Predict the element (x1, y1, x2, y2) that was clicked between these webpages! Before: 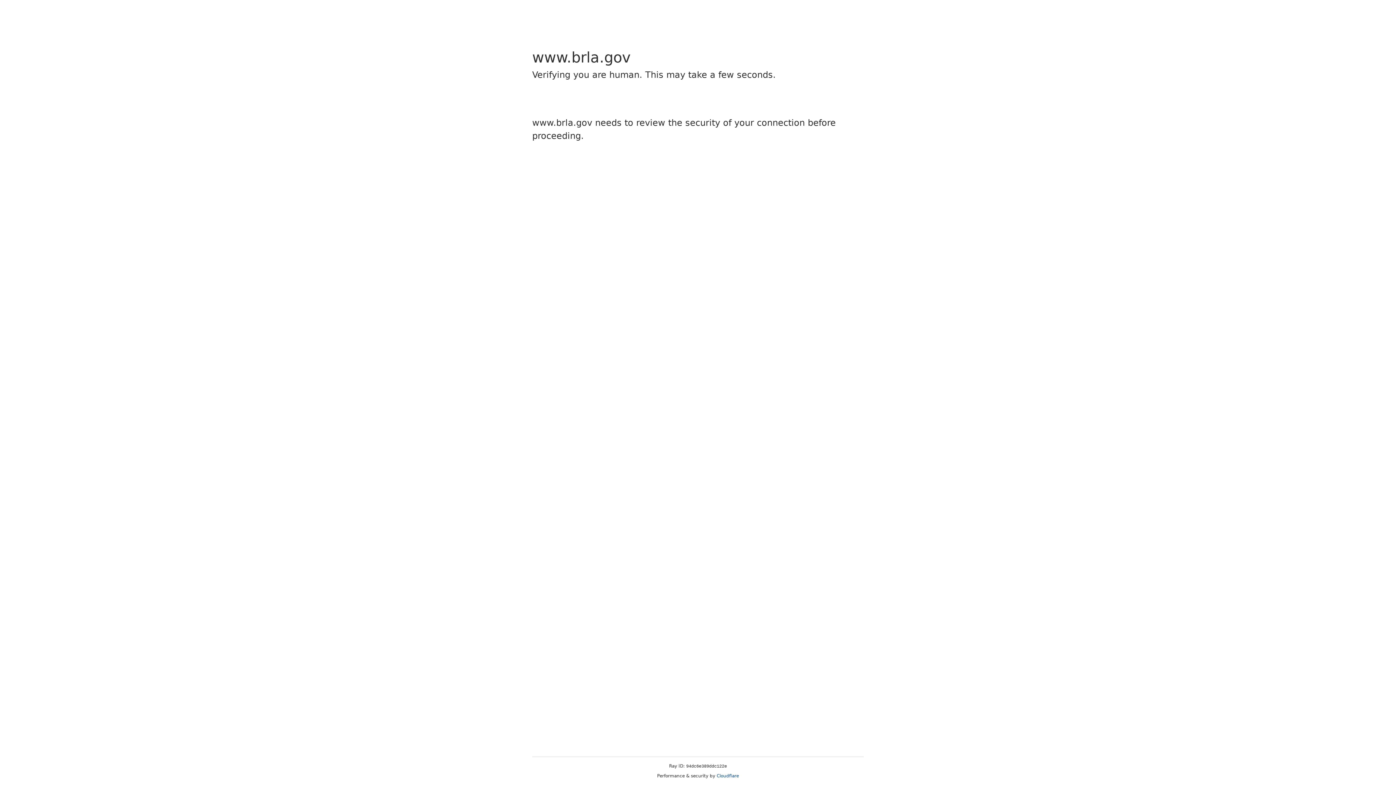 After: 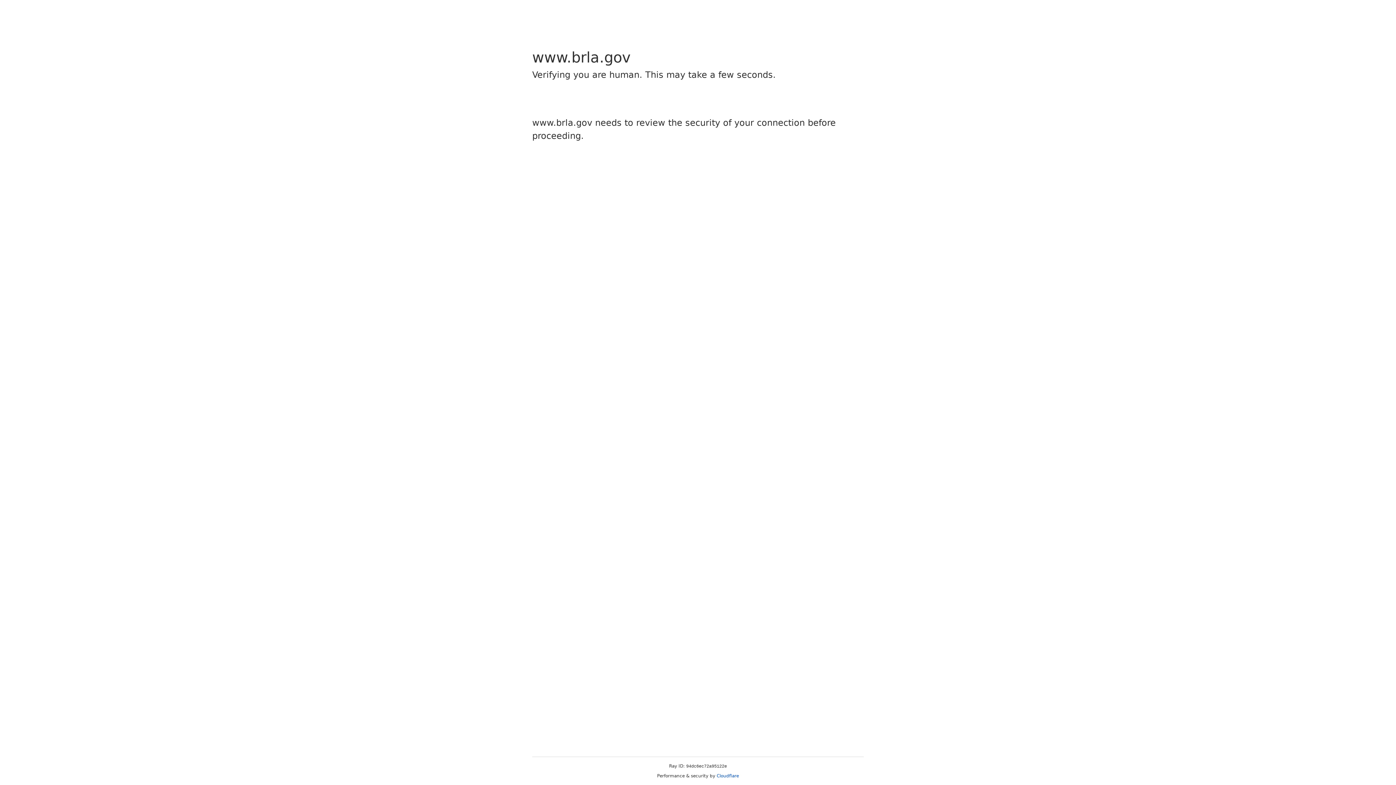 Action: bbox: (716, 773, 739, 778) label: Cloudflare